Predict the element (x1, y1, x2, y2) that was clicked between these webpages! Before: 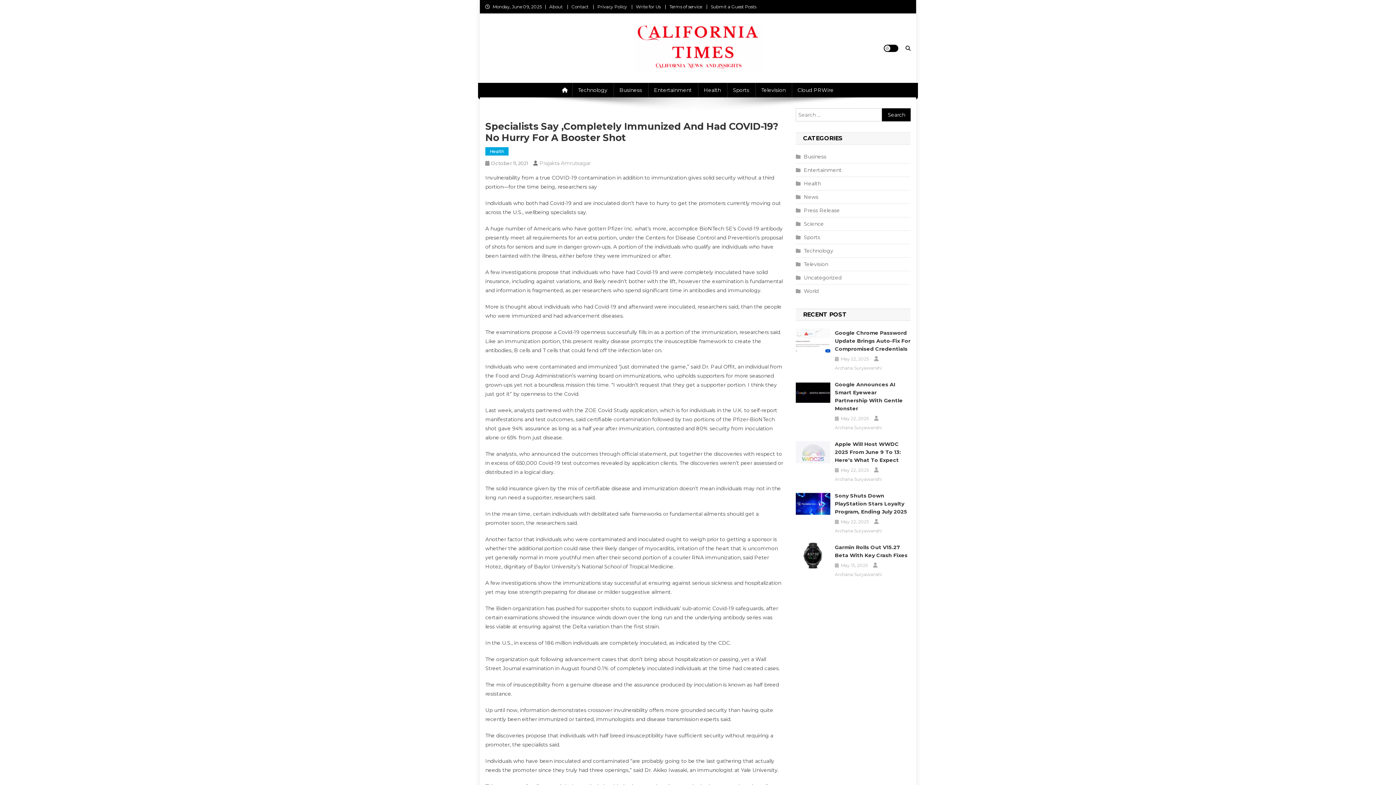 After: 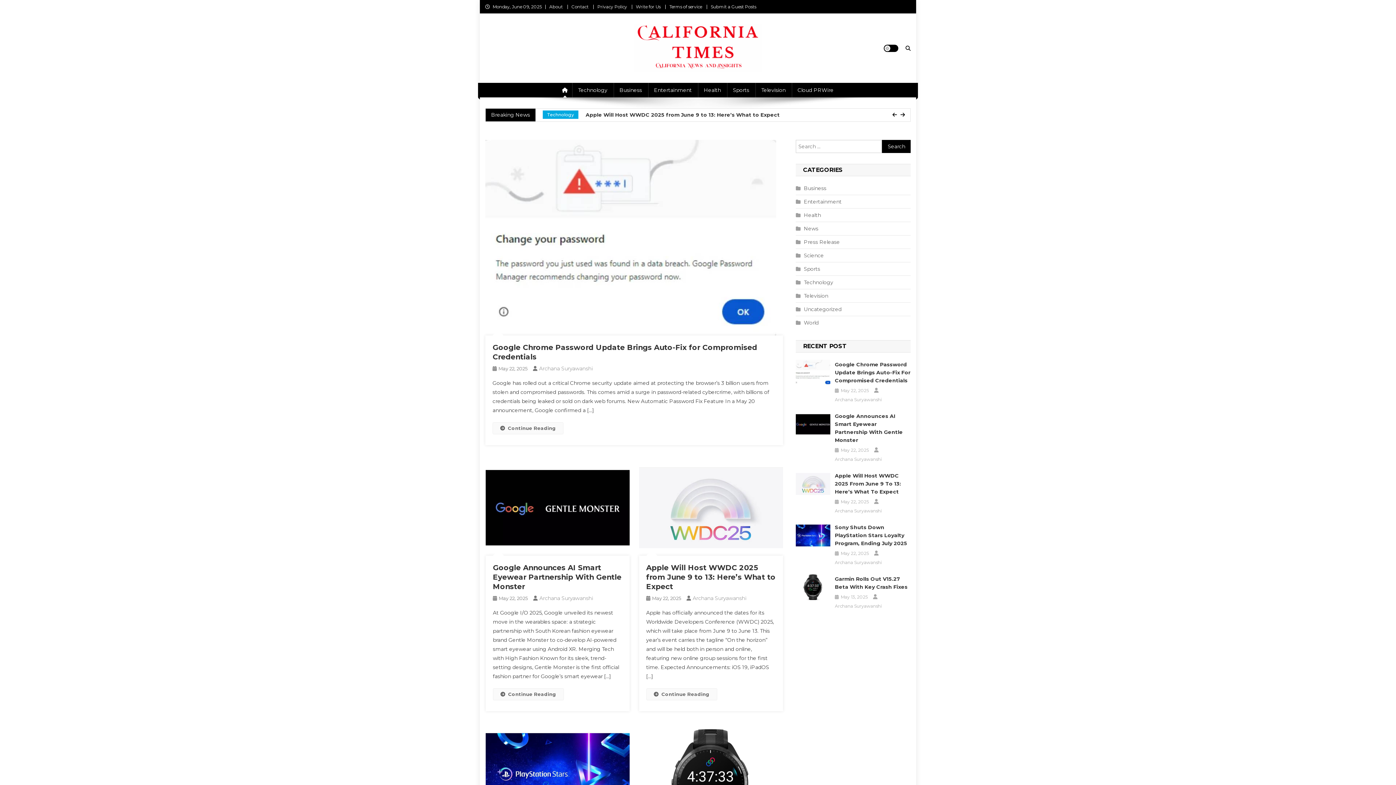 Action: bbox: (634, 44, 762, 50)